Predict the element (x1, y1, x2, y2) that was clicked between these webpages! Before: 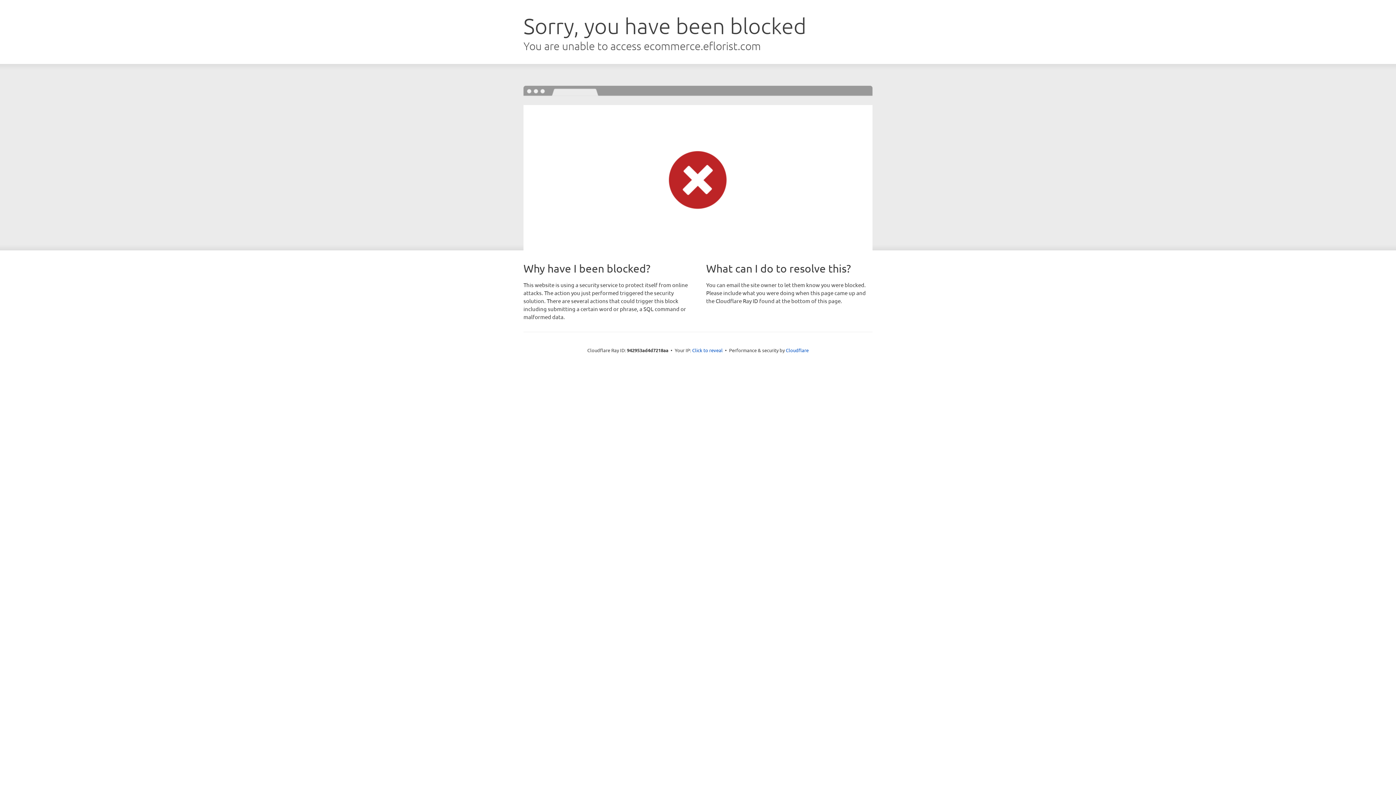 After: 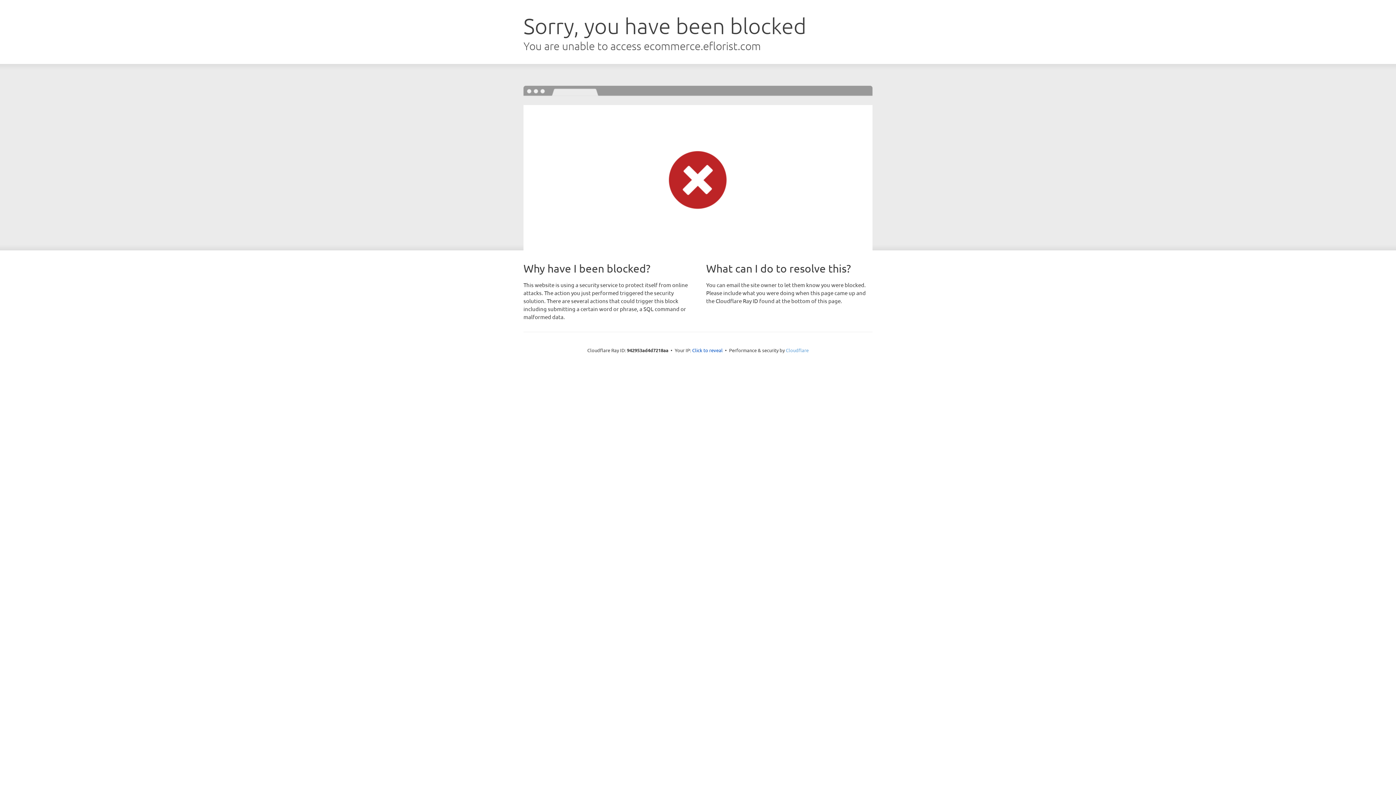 Action: bbox: (786, 347, 808, 353) label: Cloudflare